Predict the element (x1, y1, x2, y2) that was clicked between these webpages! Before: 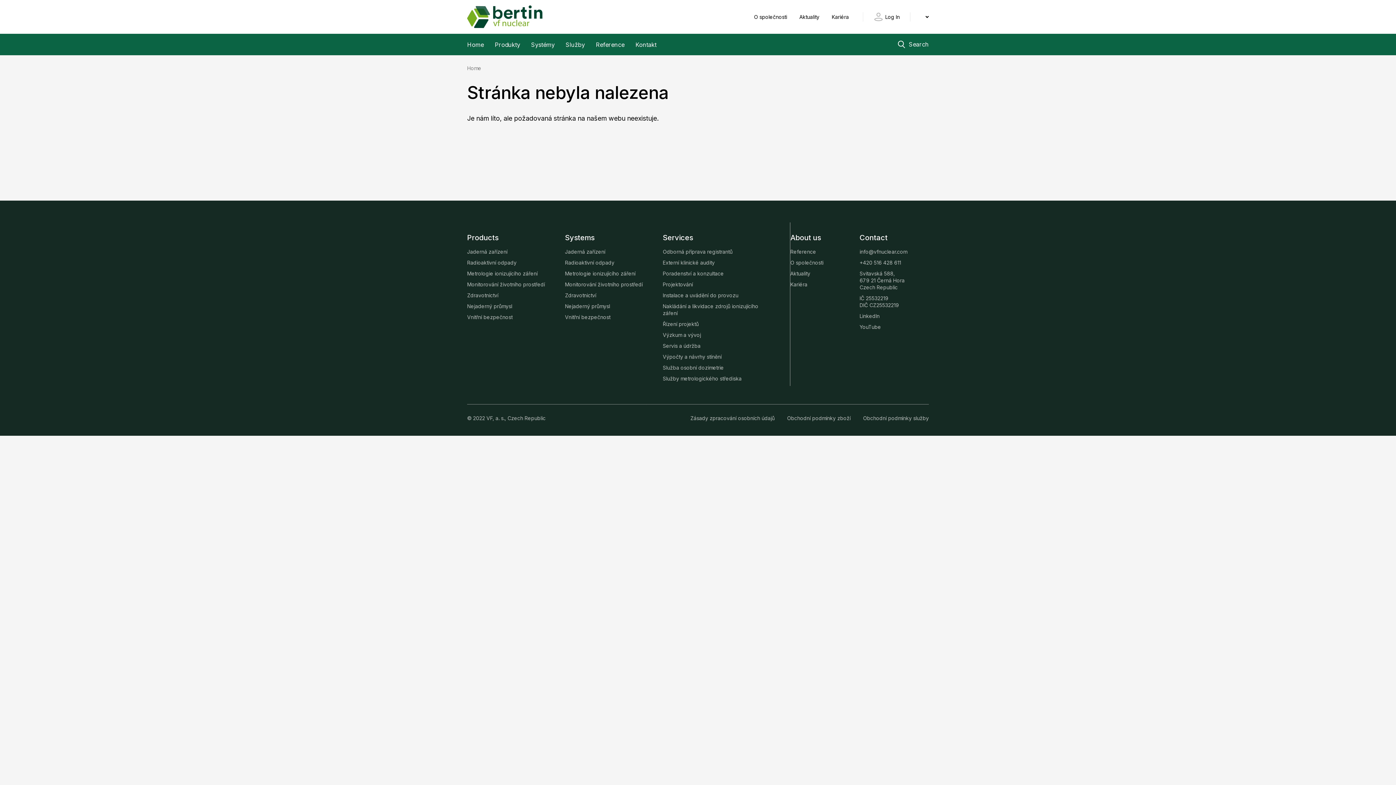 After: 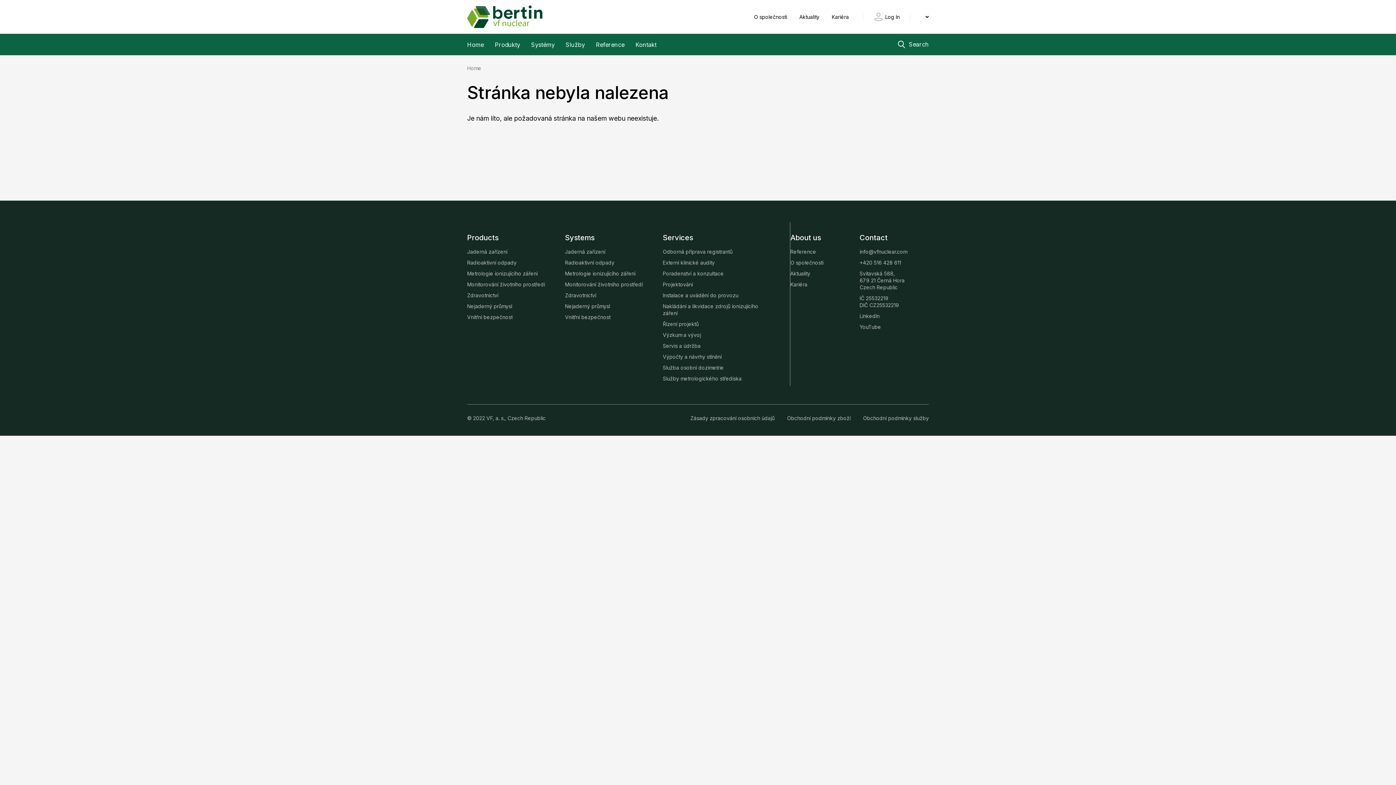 Action: label: Zdravotnictví bbox: (565, 292, 596, 298)